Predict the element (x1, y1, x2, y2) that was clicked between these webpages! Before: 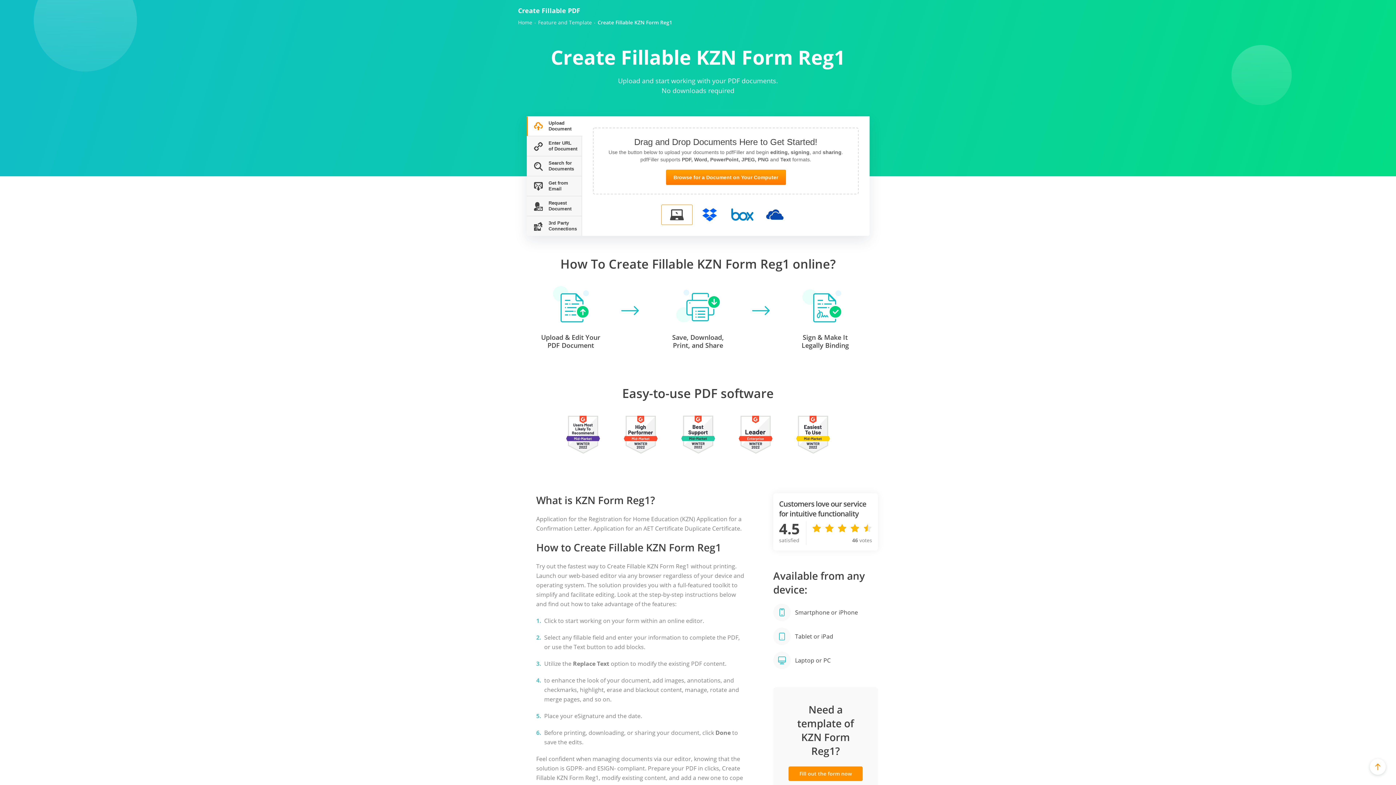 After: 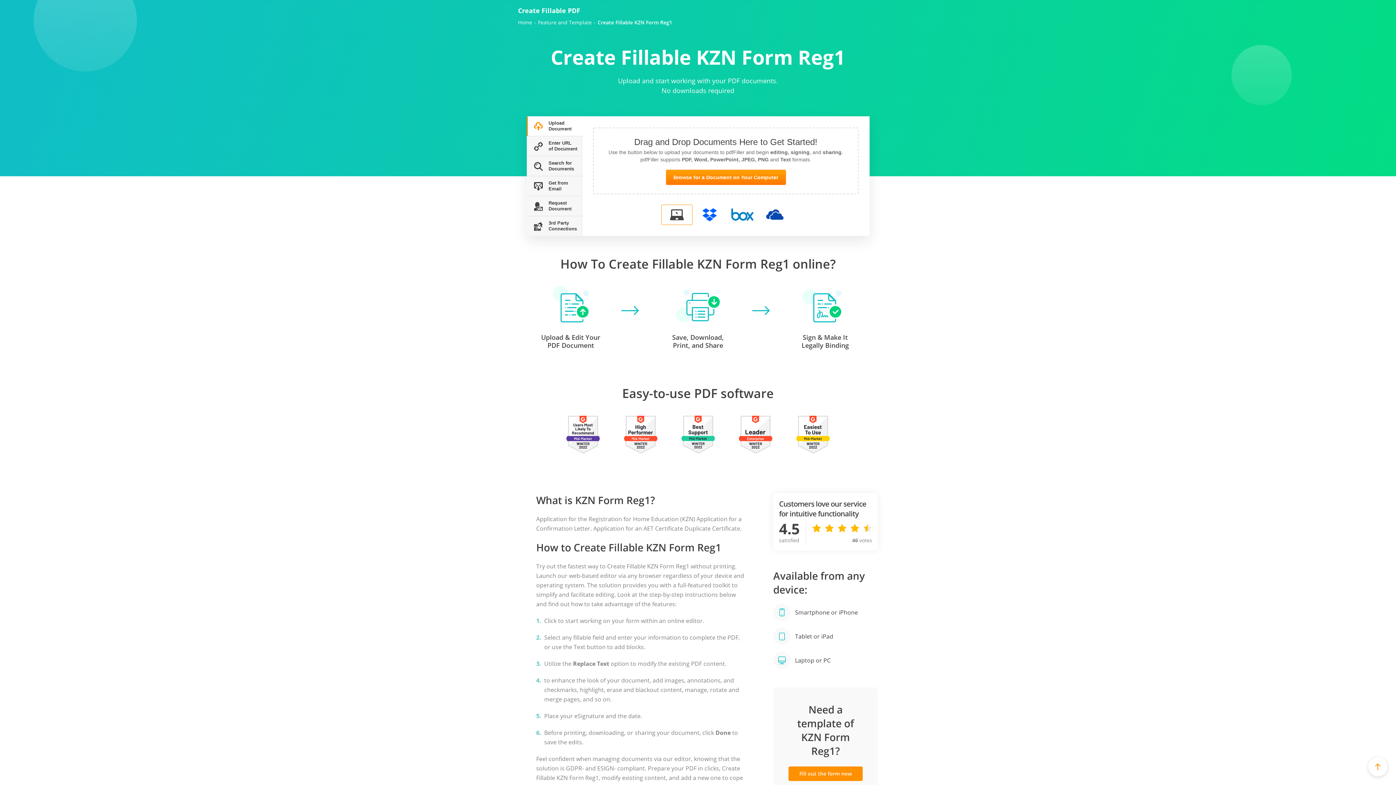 Action: bbox: (1370, 759, 1386, 775)